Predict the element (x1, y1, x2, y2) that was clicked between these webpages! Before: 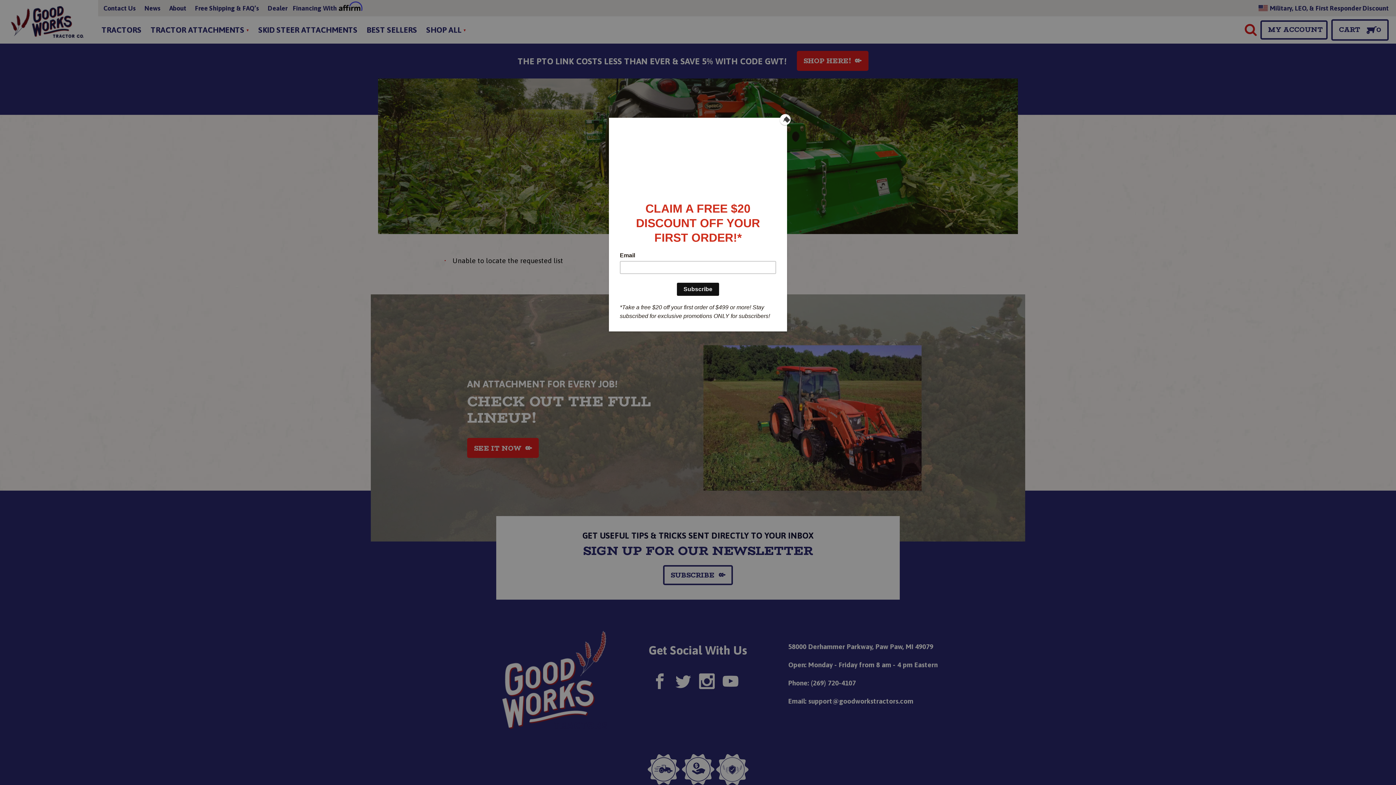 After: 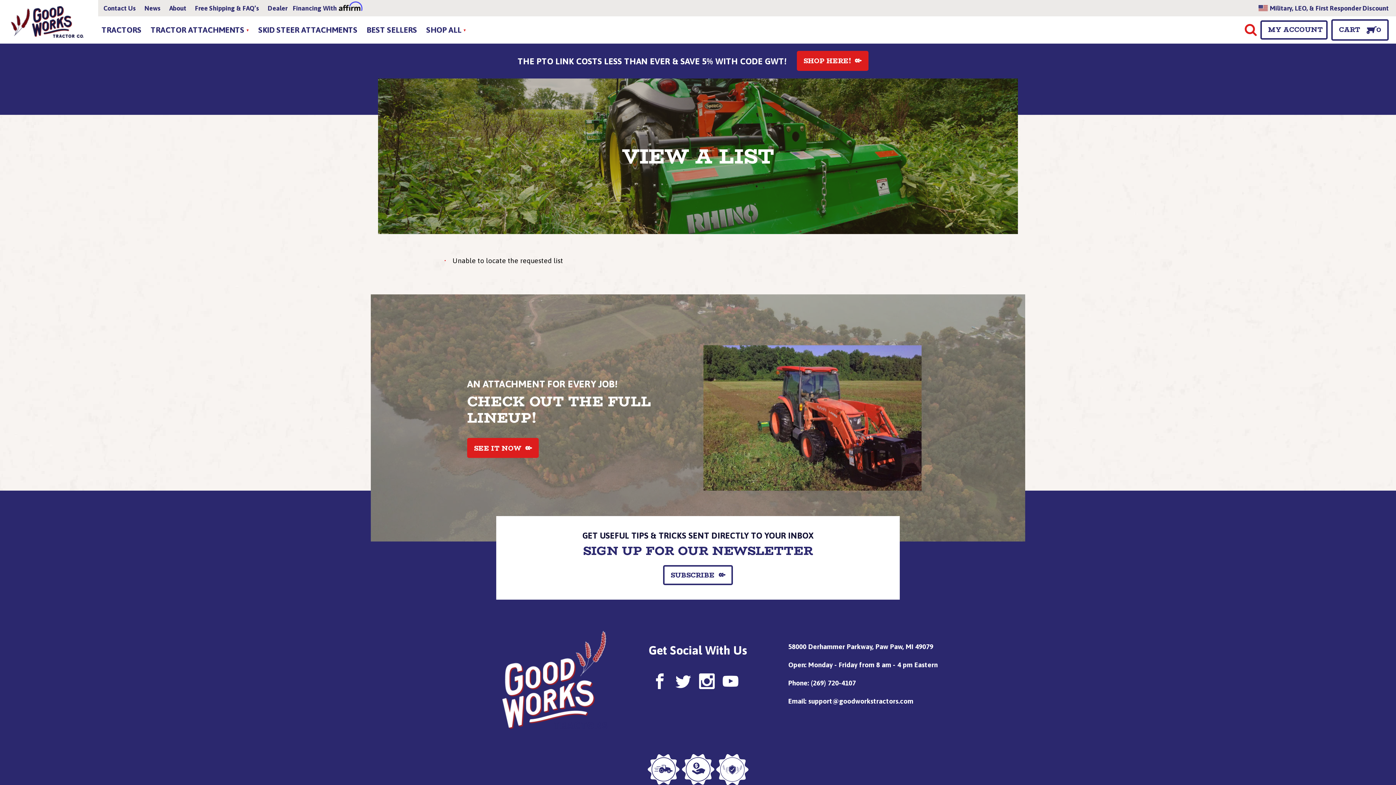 Action: bbox: (780, 114, 790, 125) label: Close